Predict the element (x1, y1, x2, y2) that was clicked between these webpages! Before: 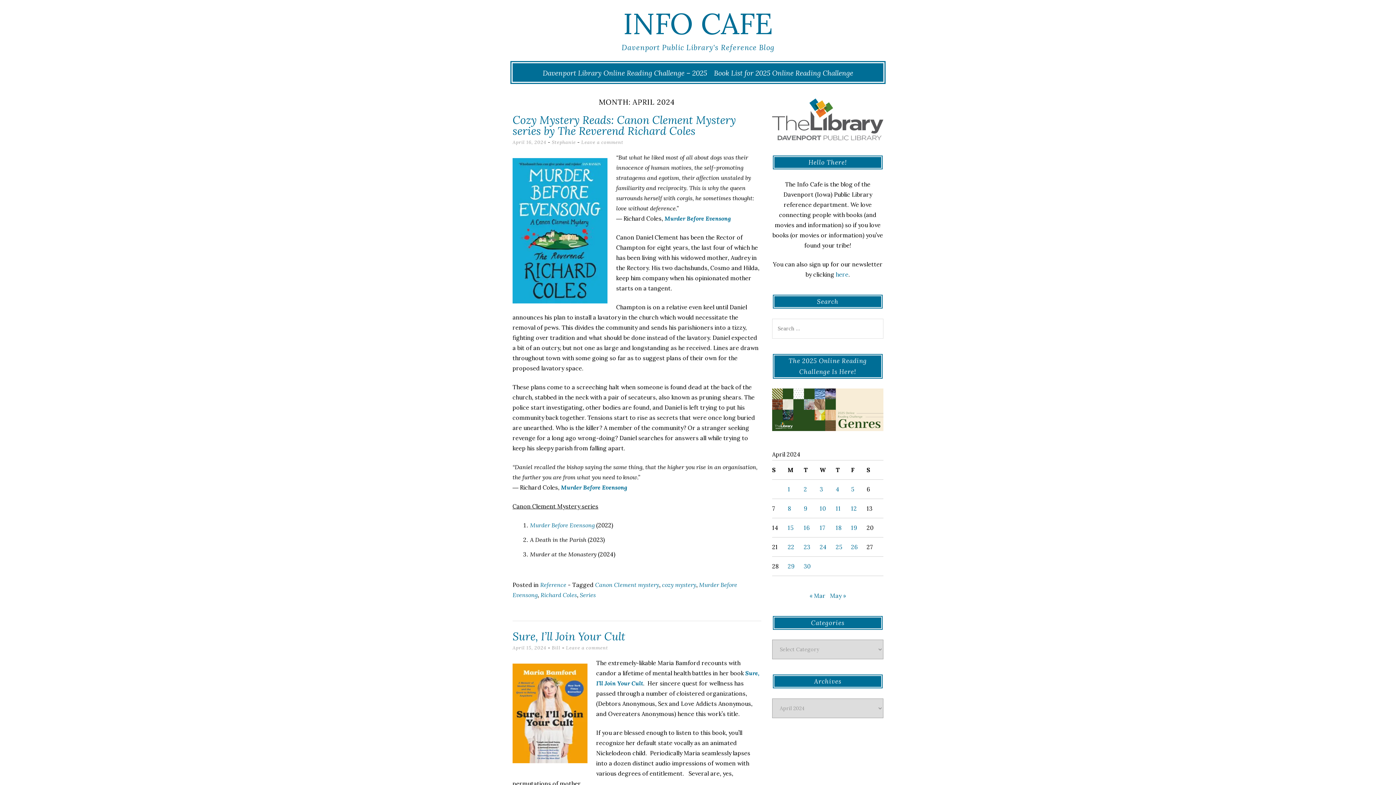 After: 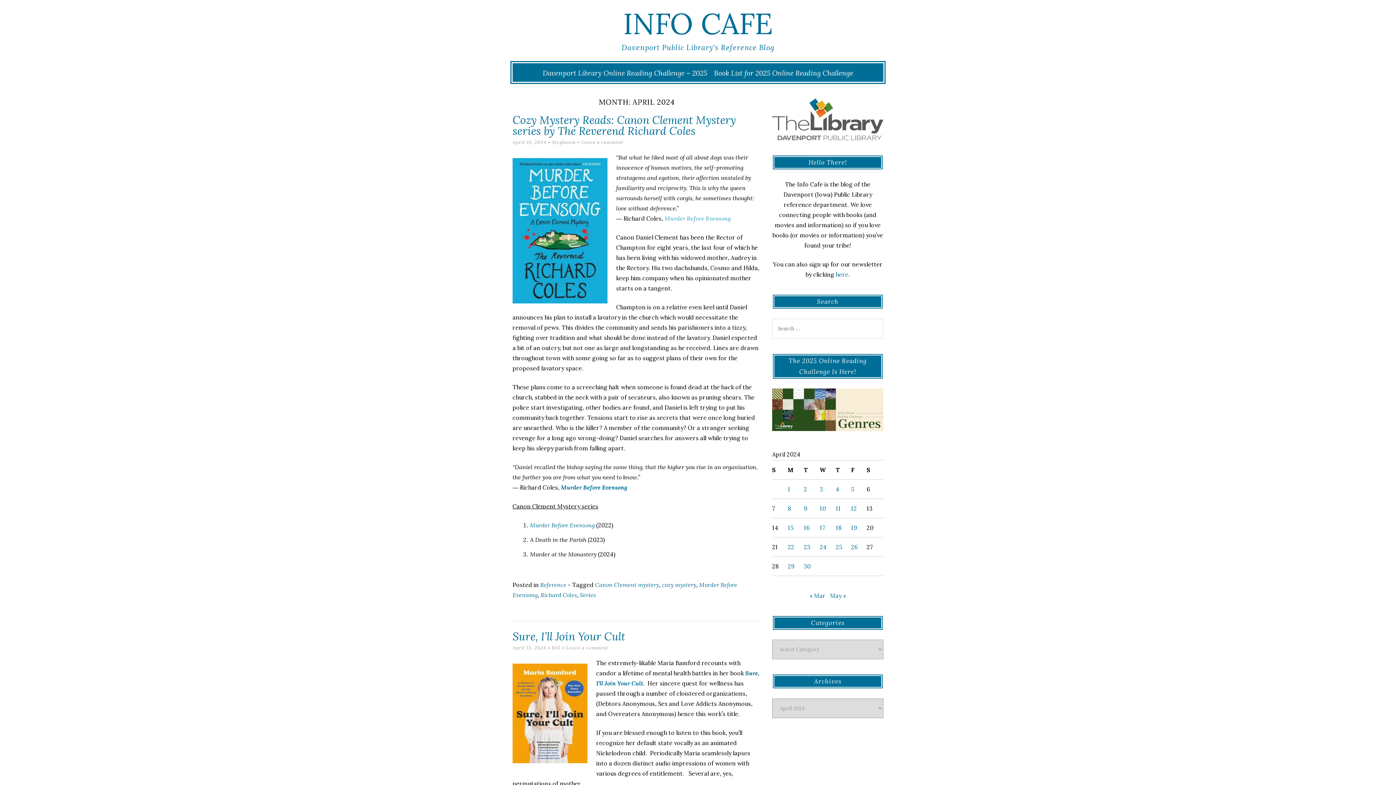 Action: bbox: (664, 214, 730, 222) label: Murder Before Evensong